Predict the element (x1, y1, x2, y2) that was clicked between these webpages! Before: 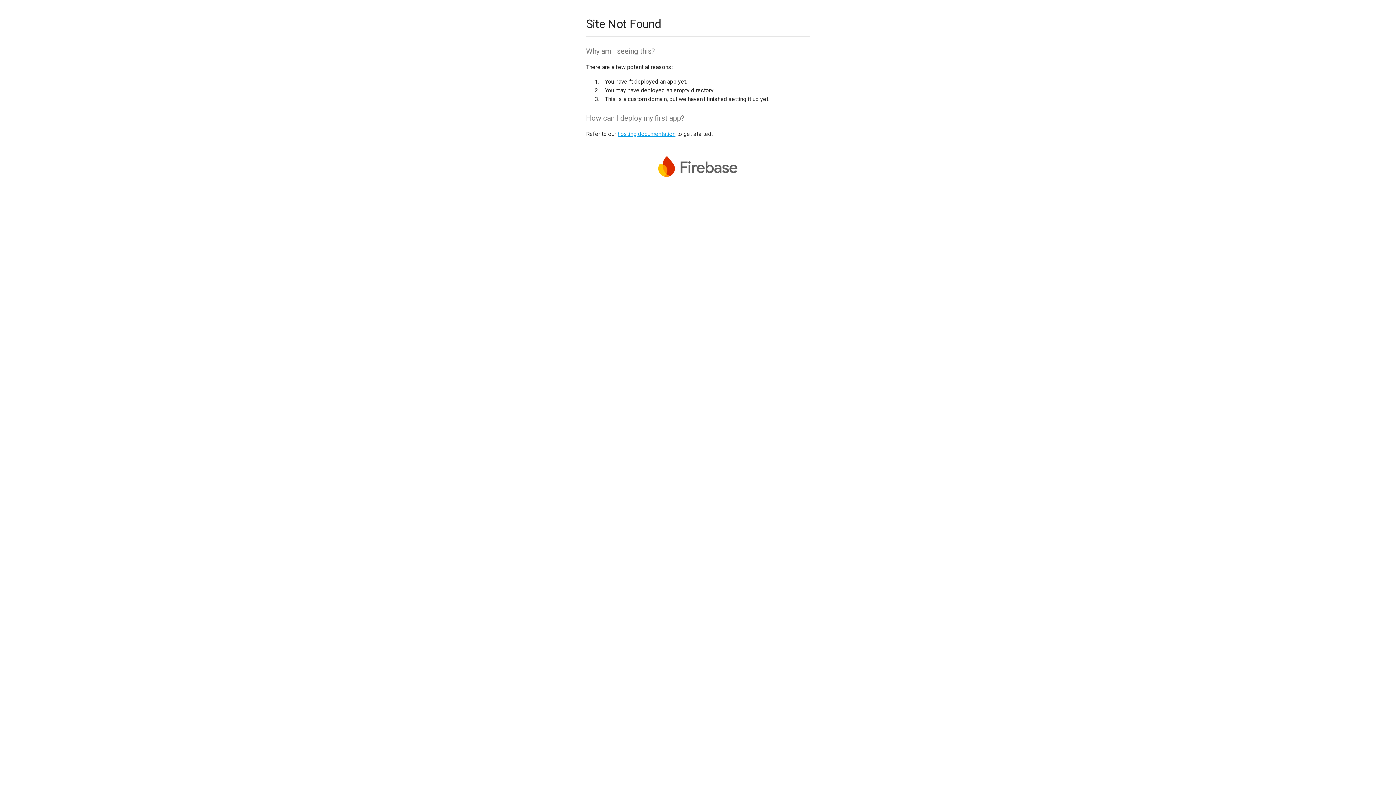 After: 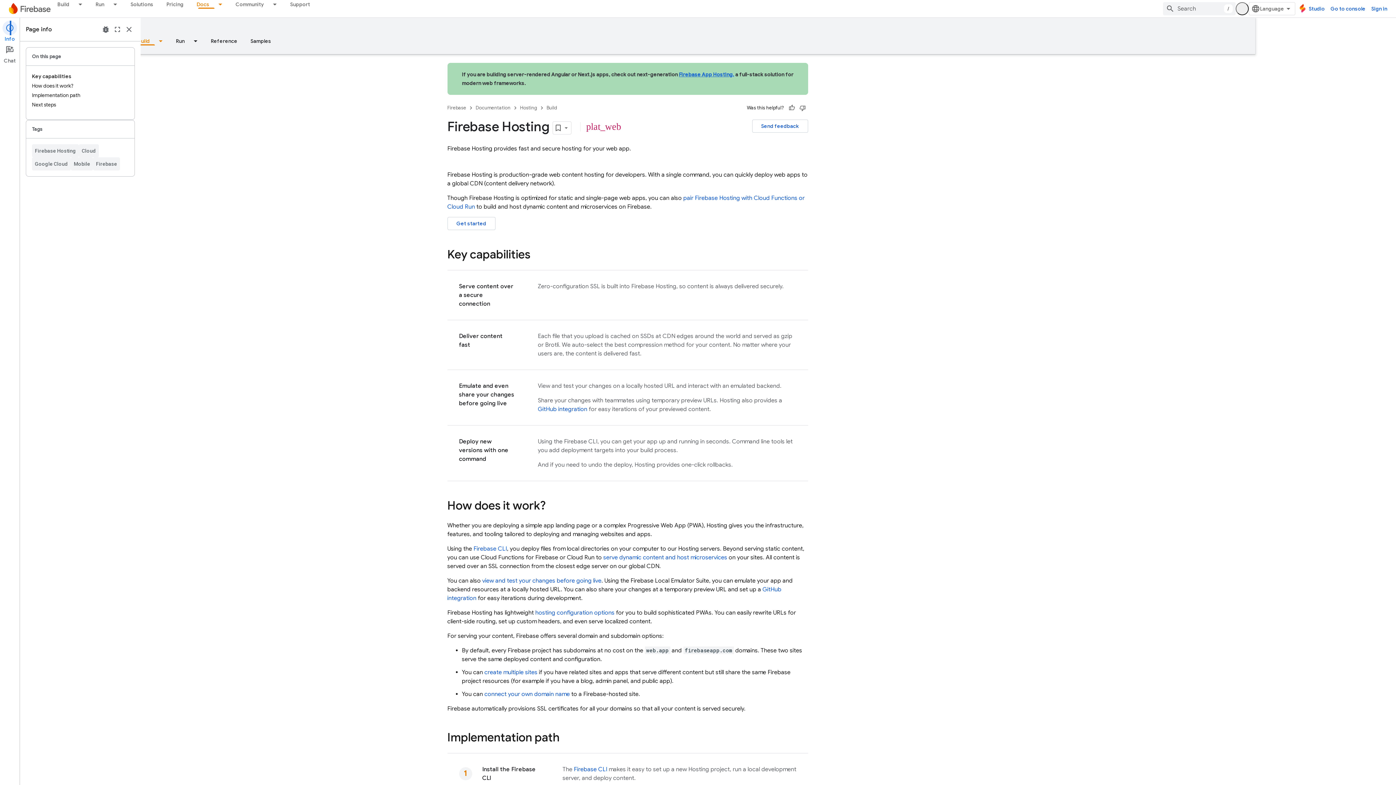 Action: bbox: (617, 130, 675, 137) label: hosting documentation